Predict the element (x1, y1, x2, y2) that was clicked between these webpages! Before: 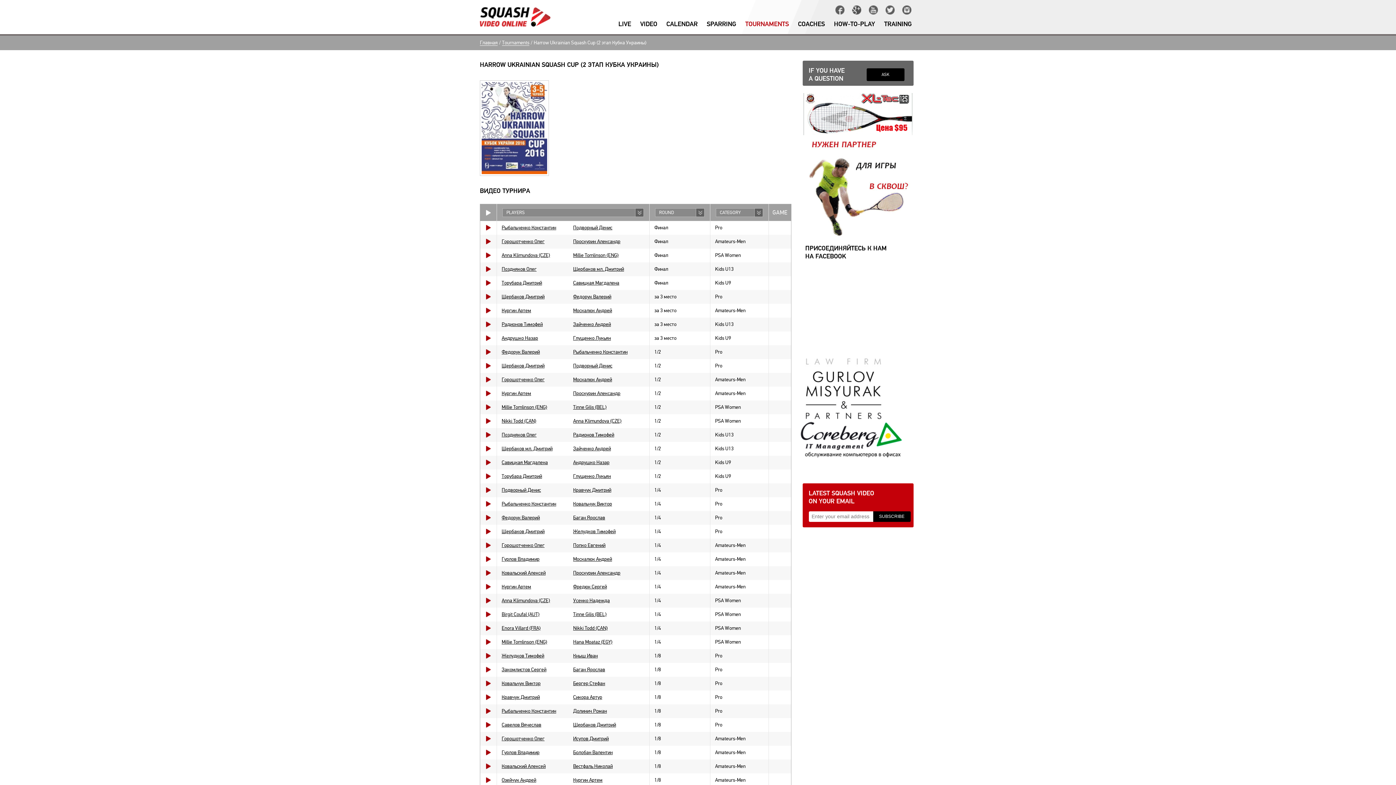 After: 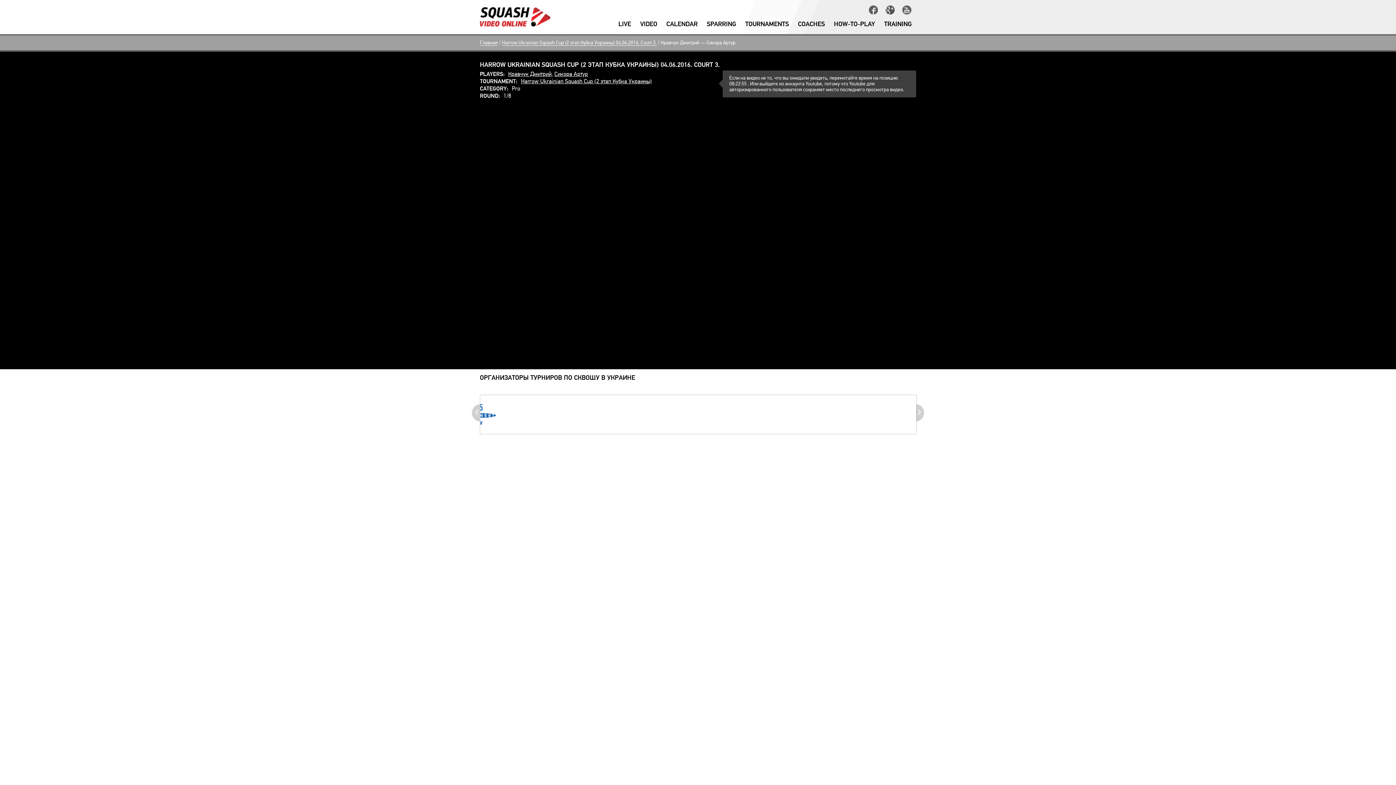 Action: bbox: (486, 694, 490, 700)